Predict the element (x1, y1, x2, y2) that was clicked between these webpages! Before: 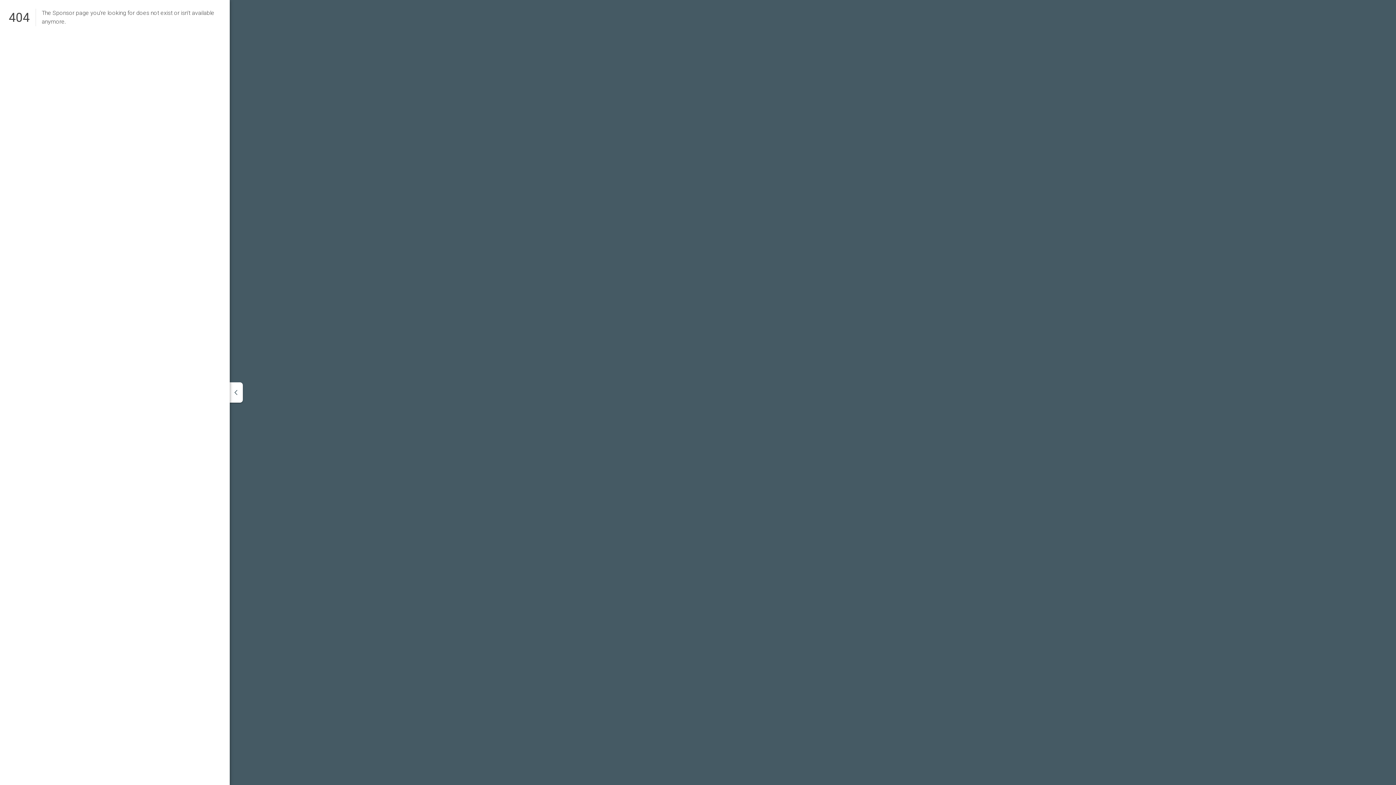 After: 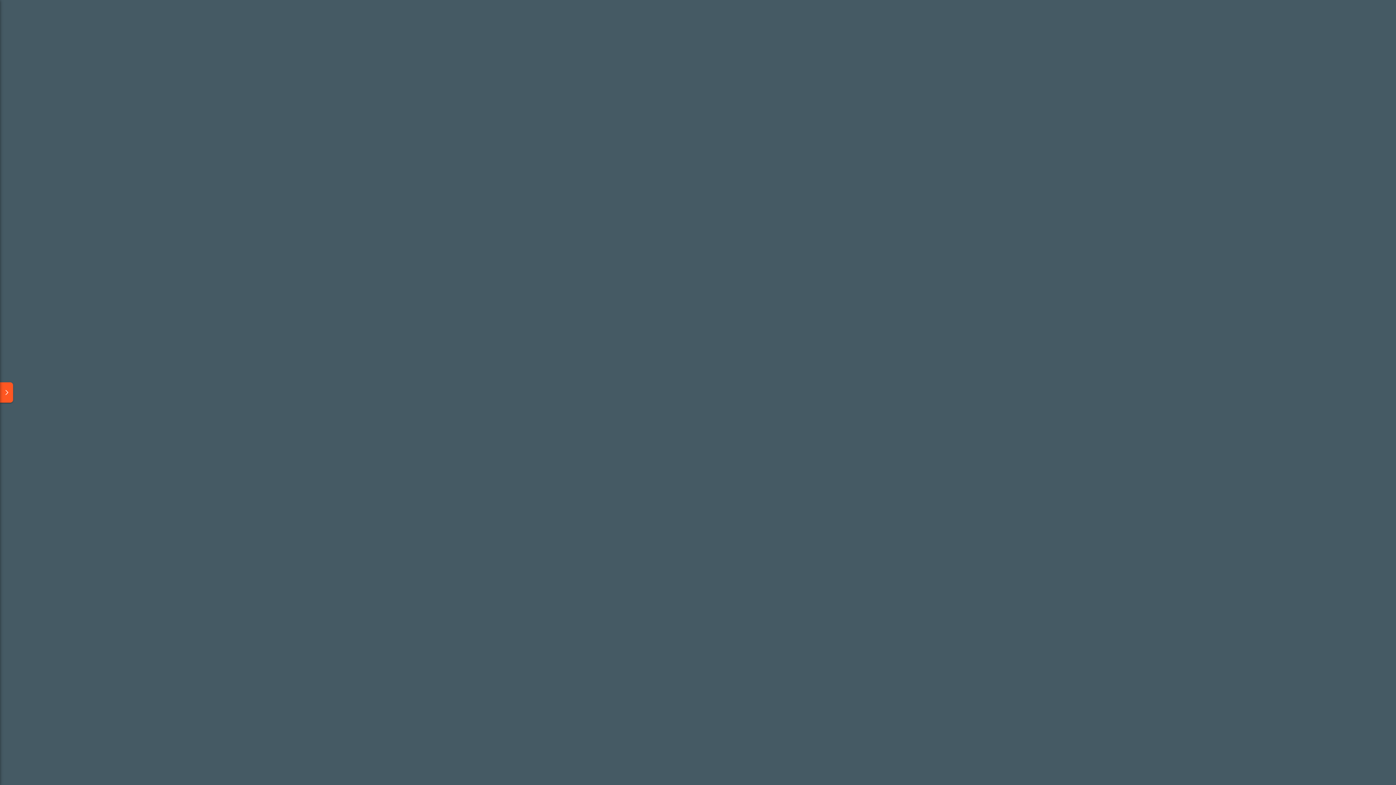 Action: bbox: (229, 382, 242, 402)